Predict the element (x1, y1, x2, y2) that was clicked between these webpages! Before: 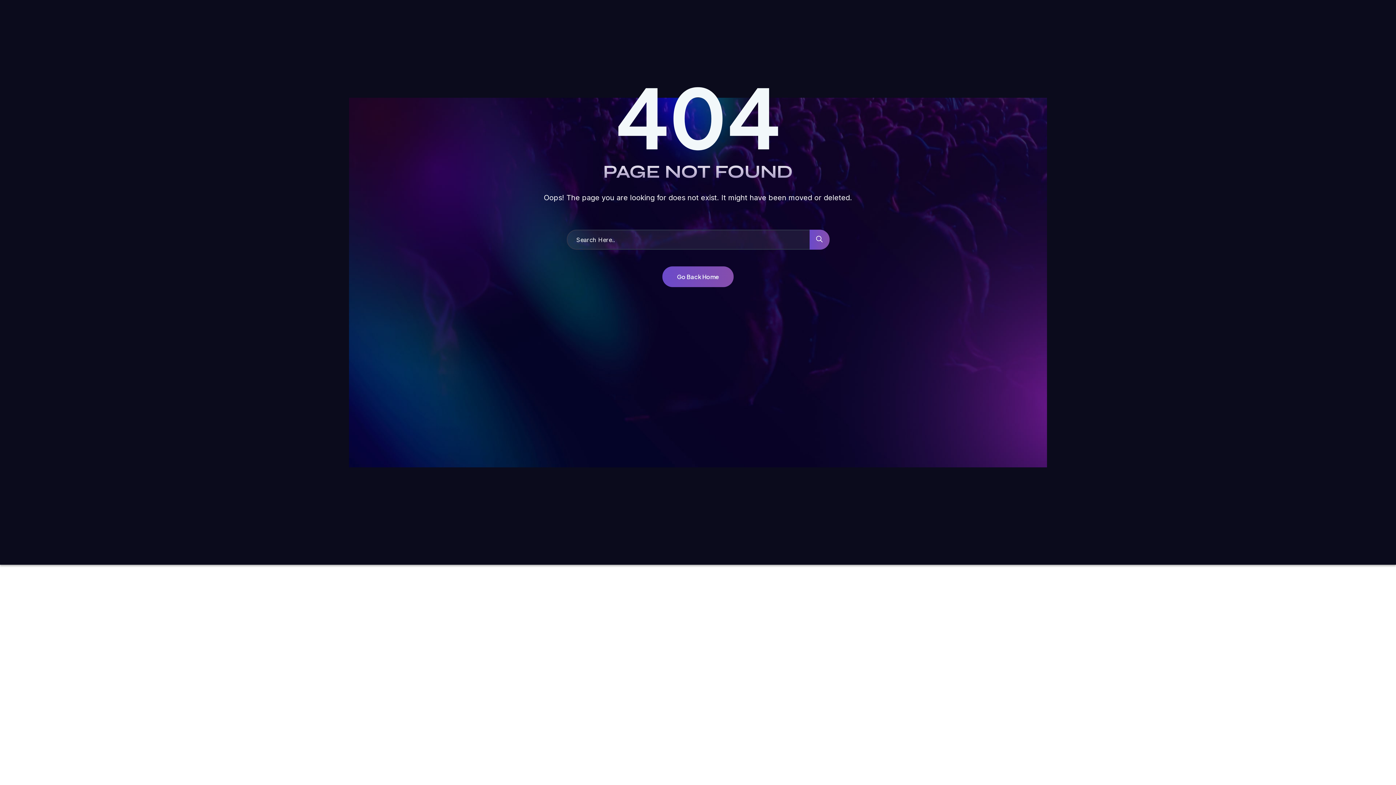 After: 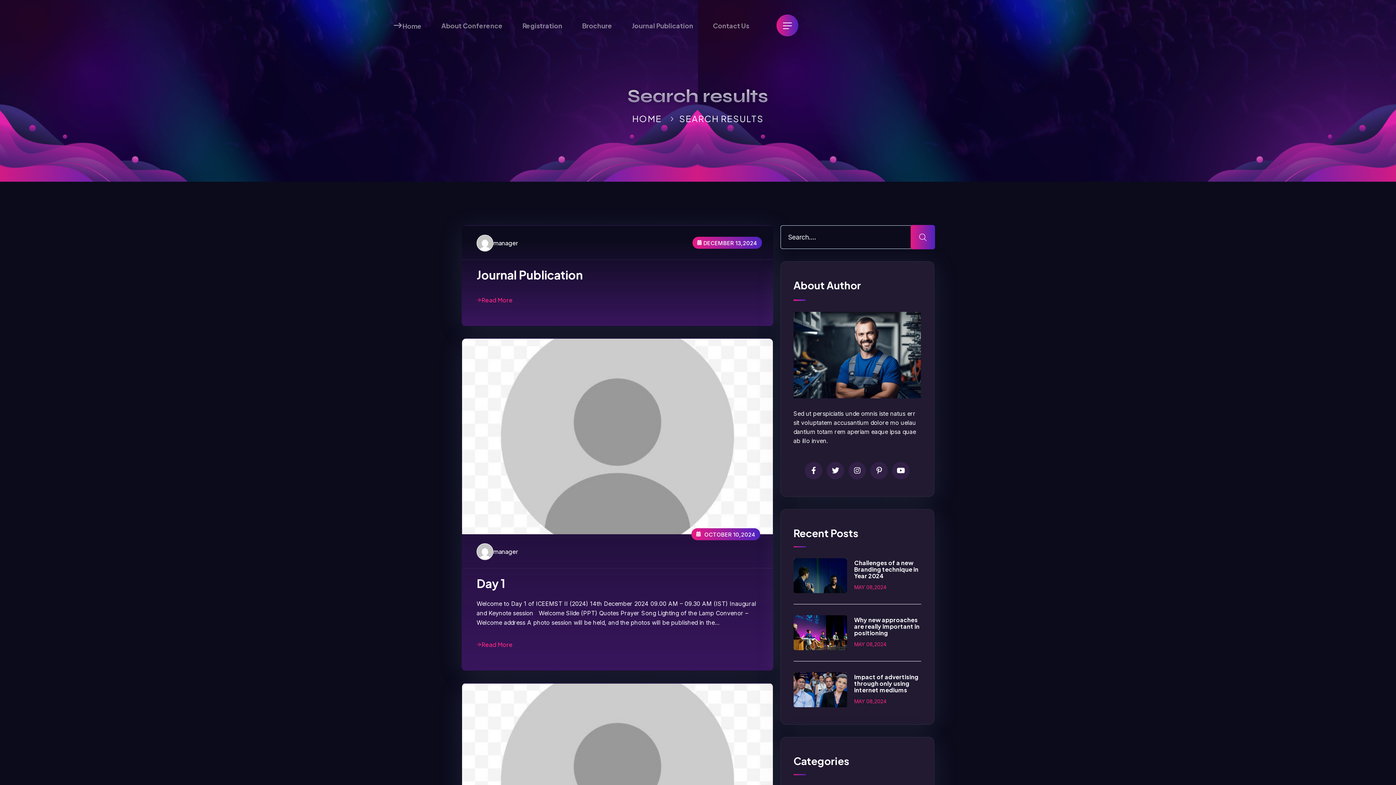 Action: bbox: (809, 229, 829, 249)